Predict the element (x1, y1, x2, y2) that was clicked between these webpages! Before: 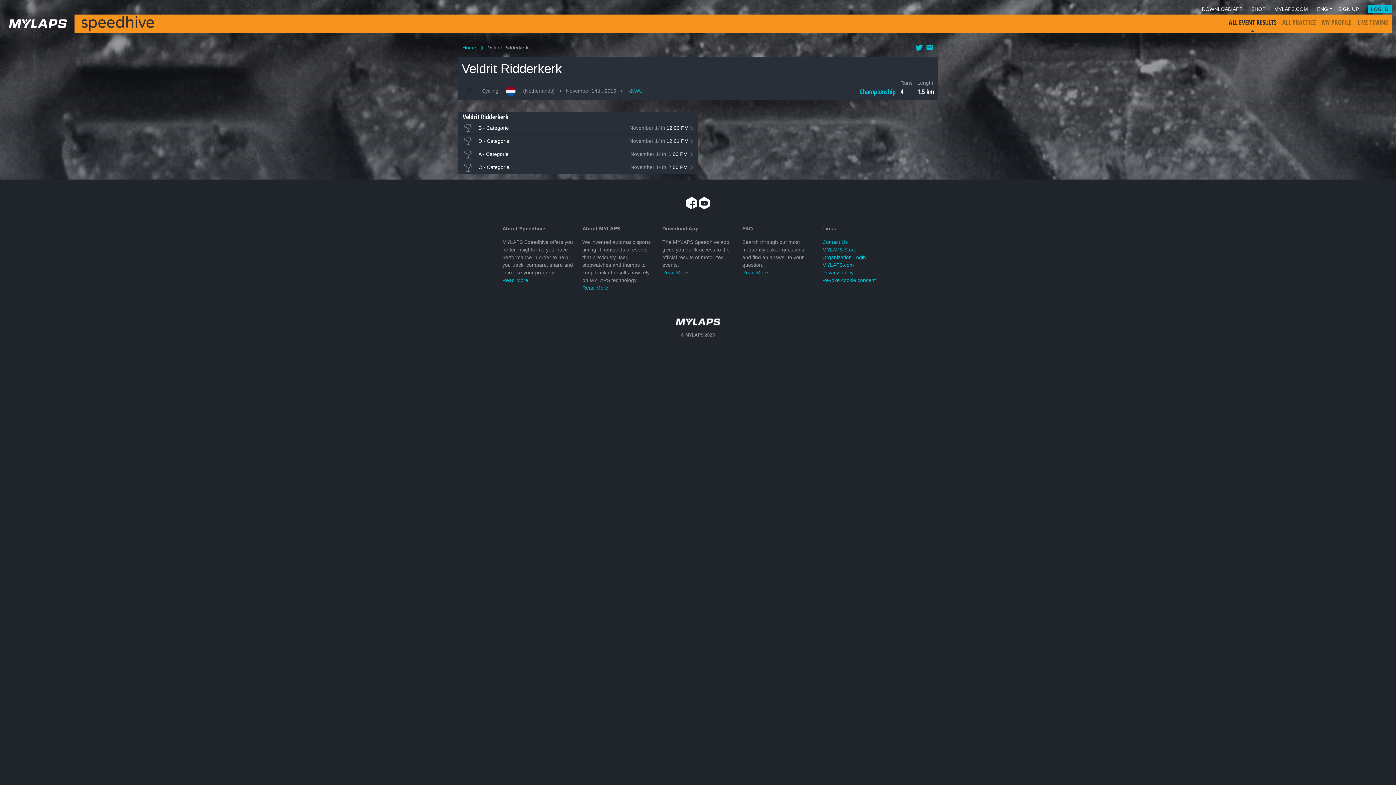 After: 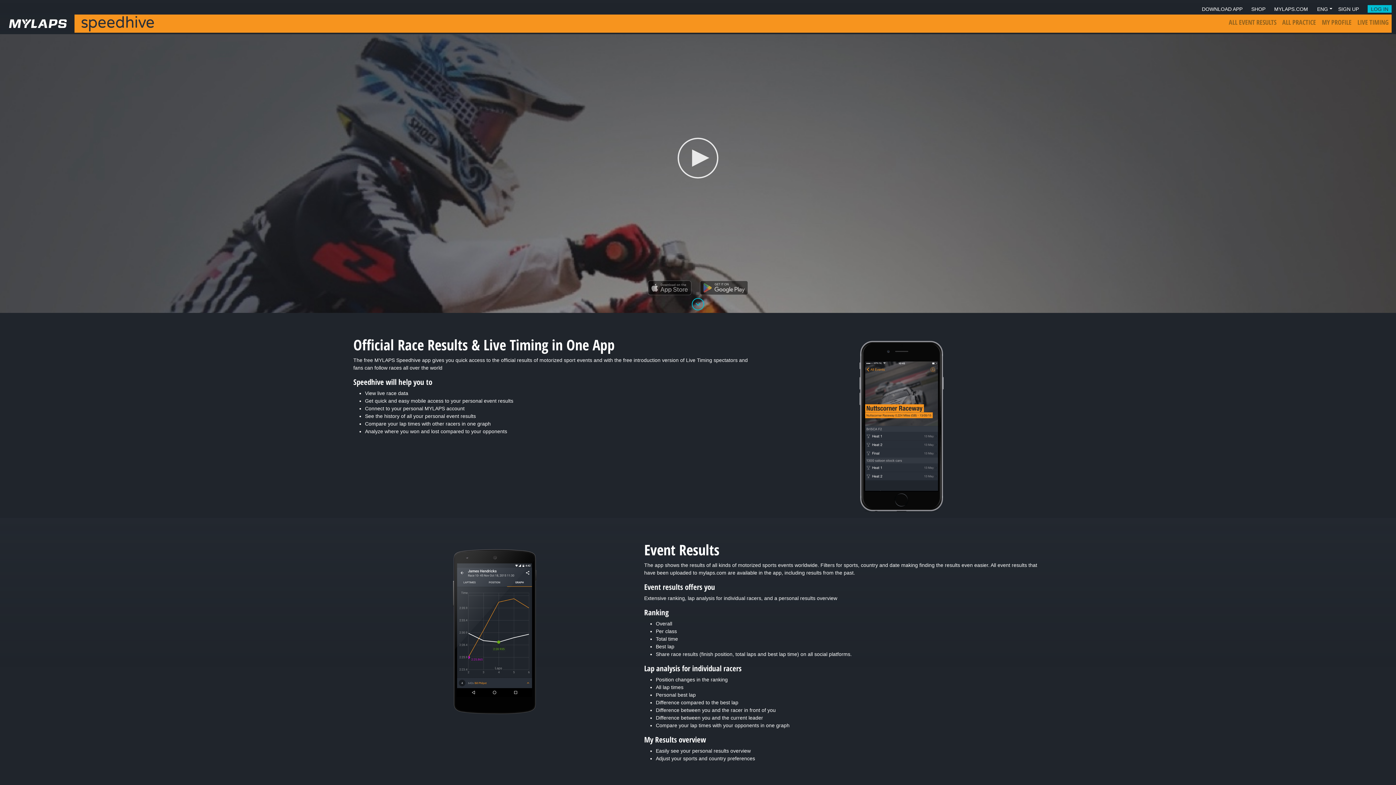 Action: bbox: (662, 170, 688, 176) label: Read More